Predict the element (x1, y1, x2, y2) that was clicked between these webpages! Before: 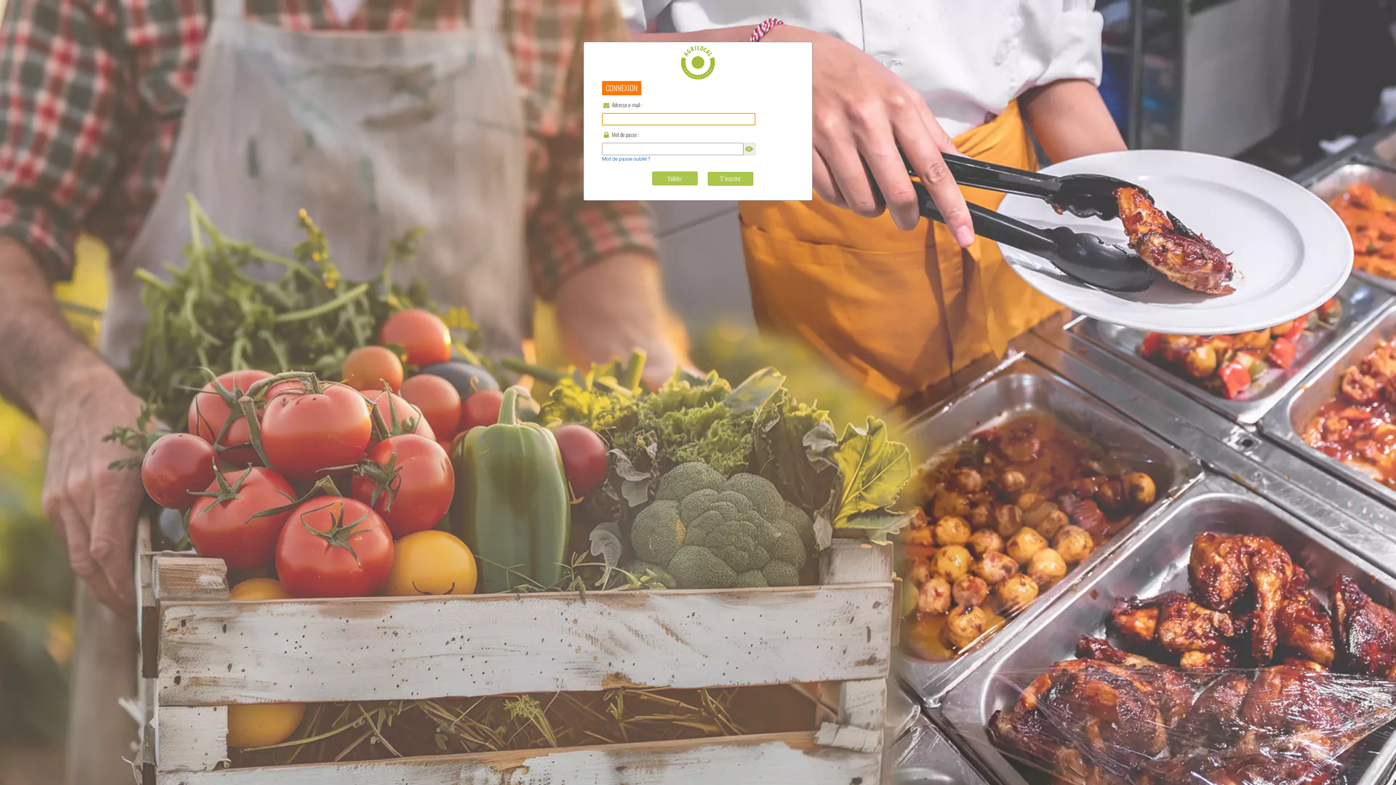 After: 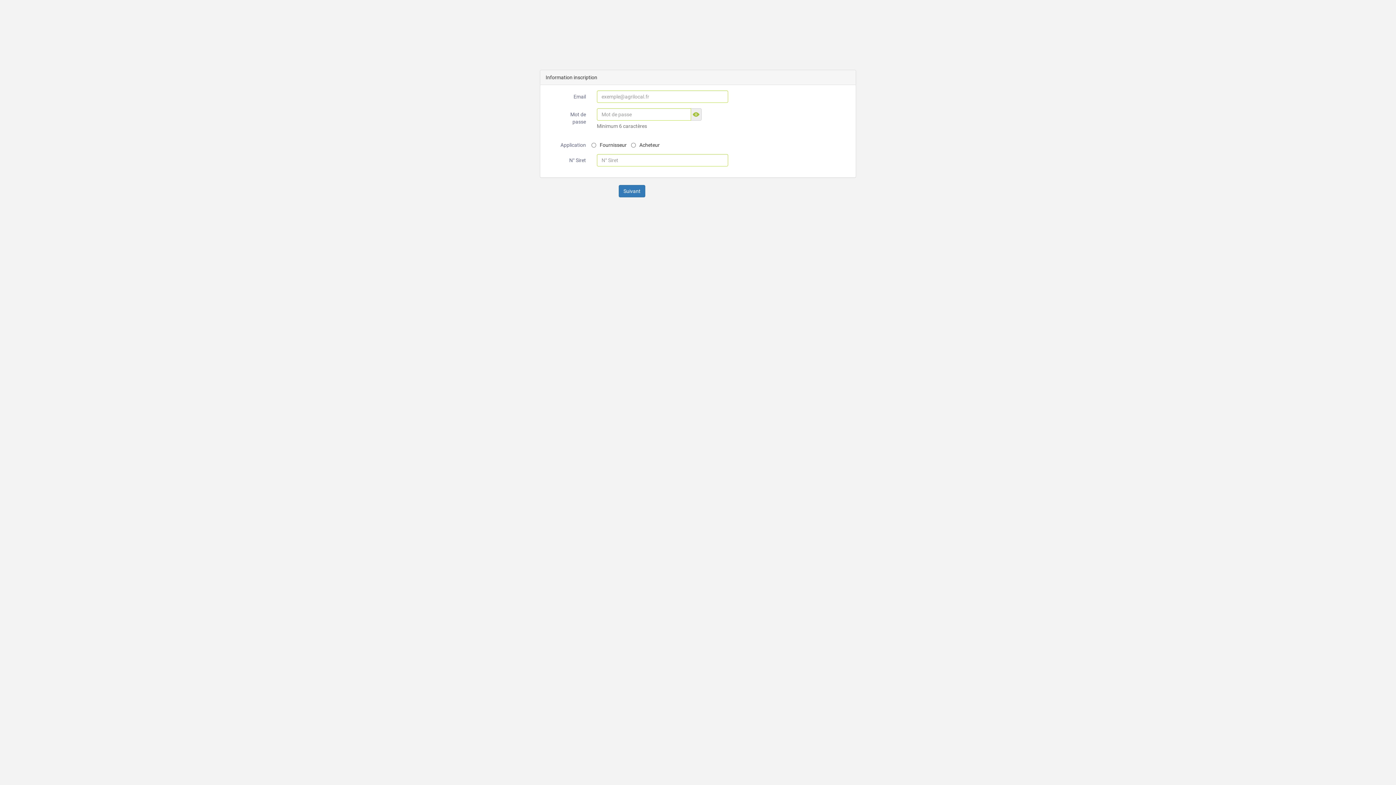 Action: label: S'inscrire bbox: (707, 171, 753, 185)